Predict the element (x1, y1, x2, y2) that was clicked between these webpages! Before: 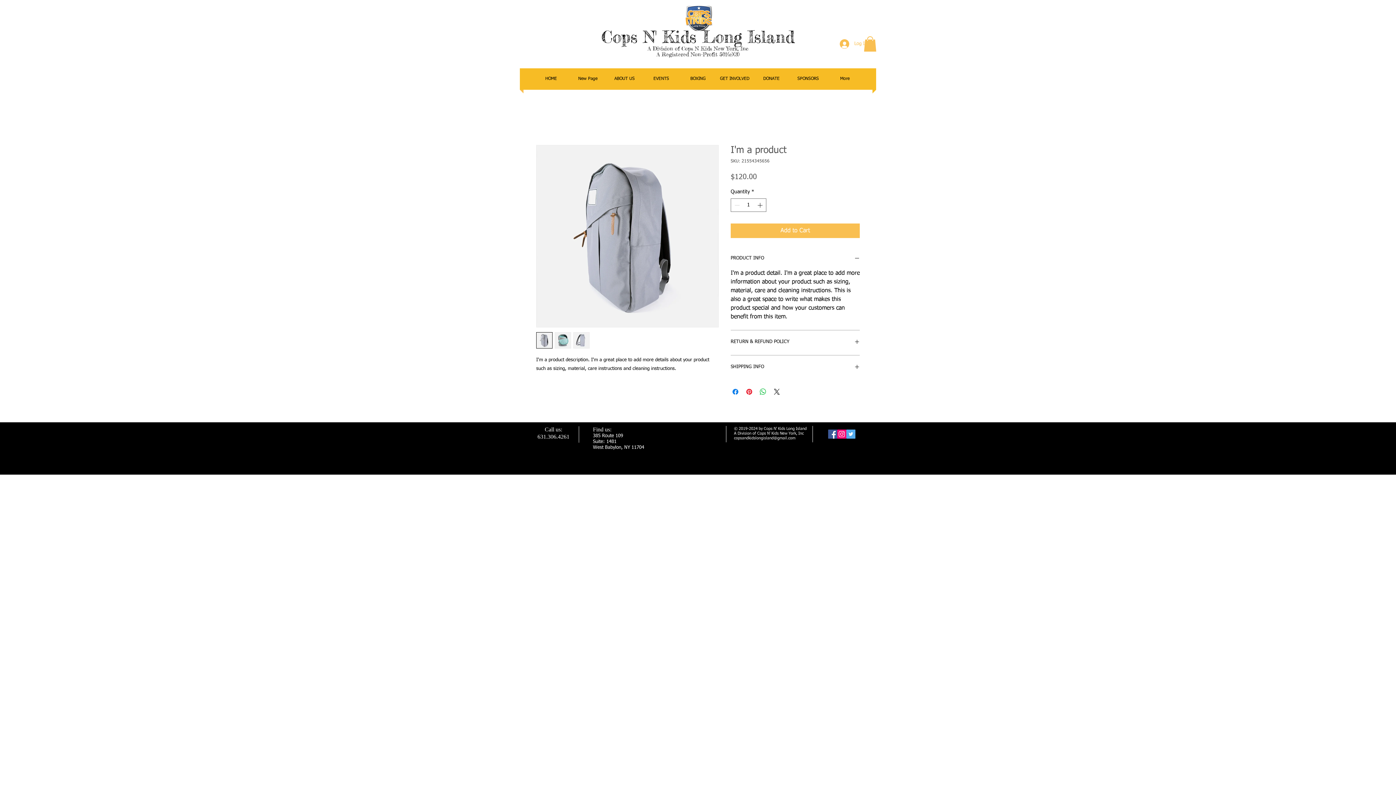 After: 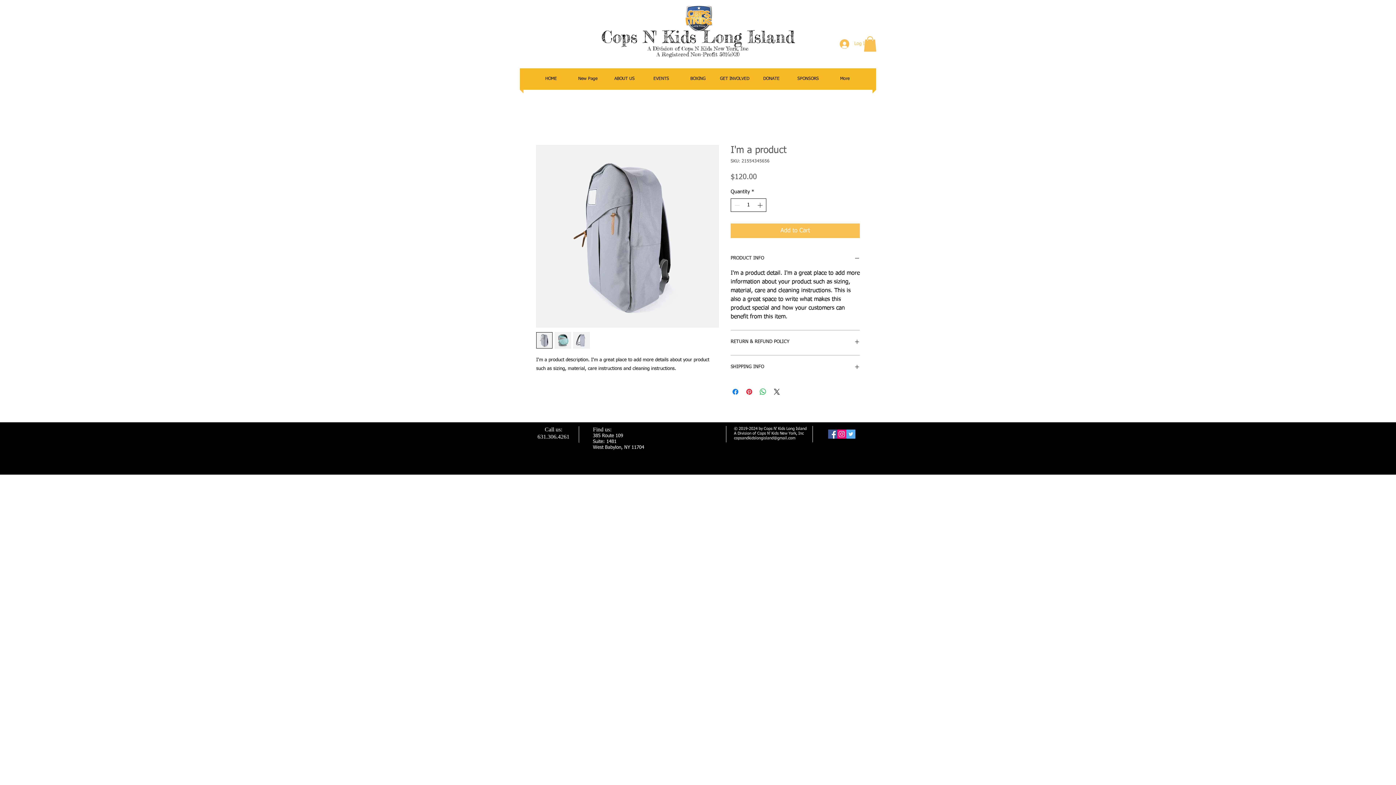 Action: bbox: (756, 198, 765, 211)